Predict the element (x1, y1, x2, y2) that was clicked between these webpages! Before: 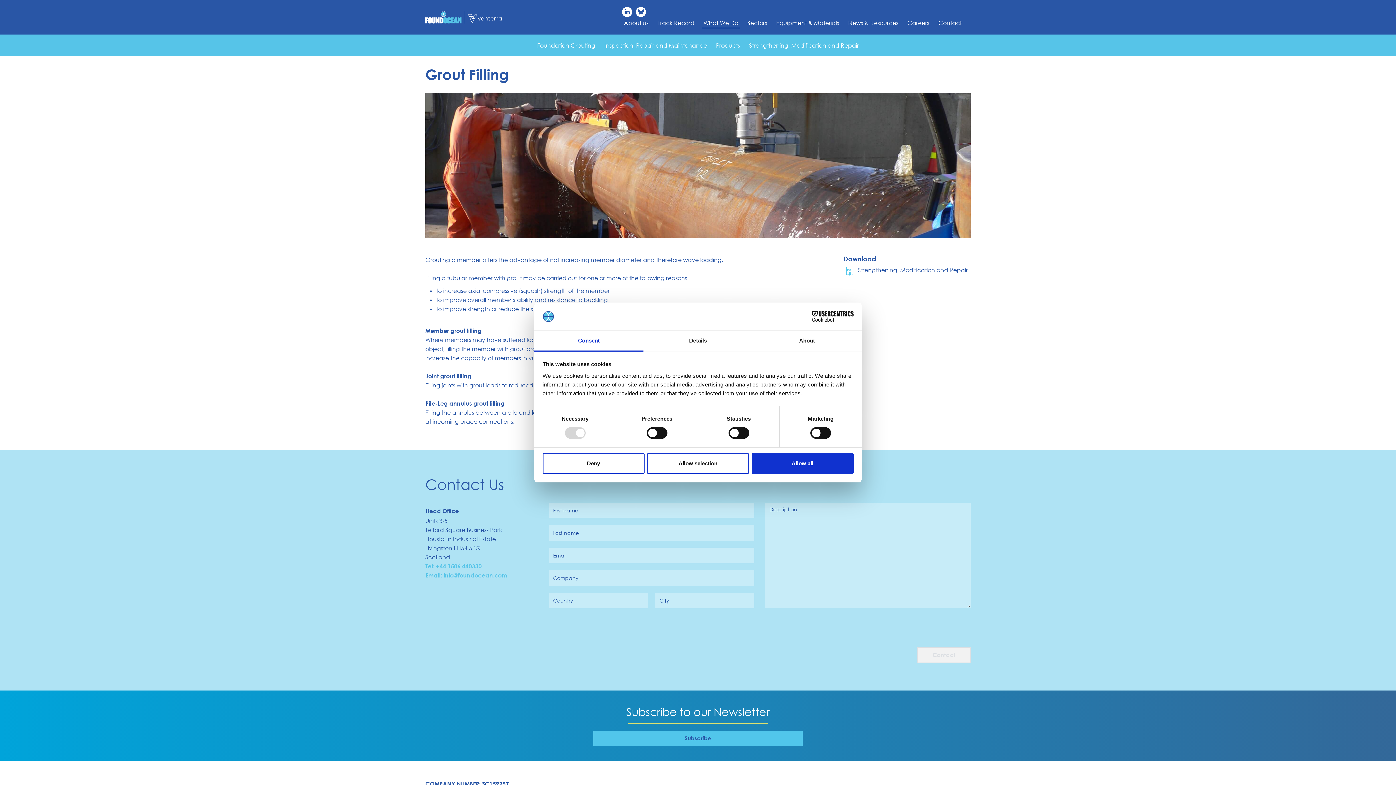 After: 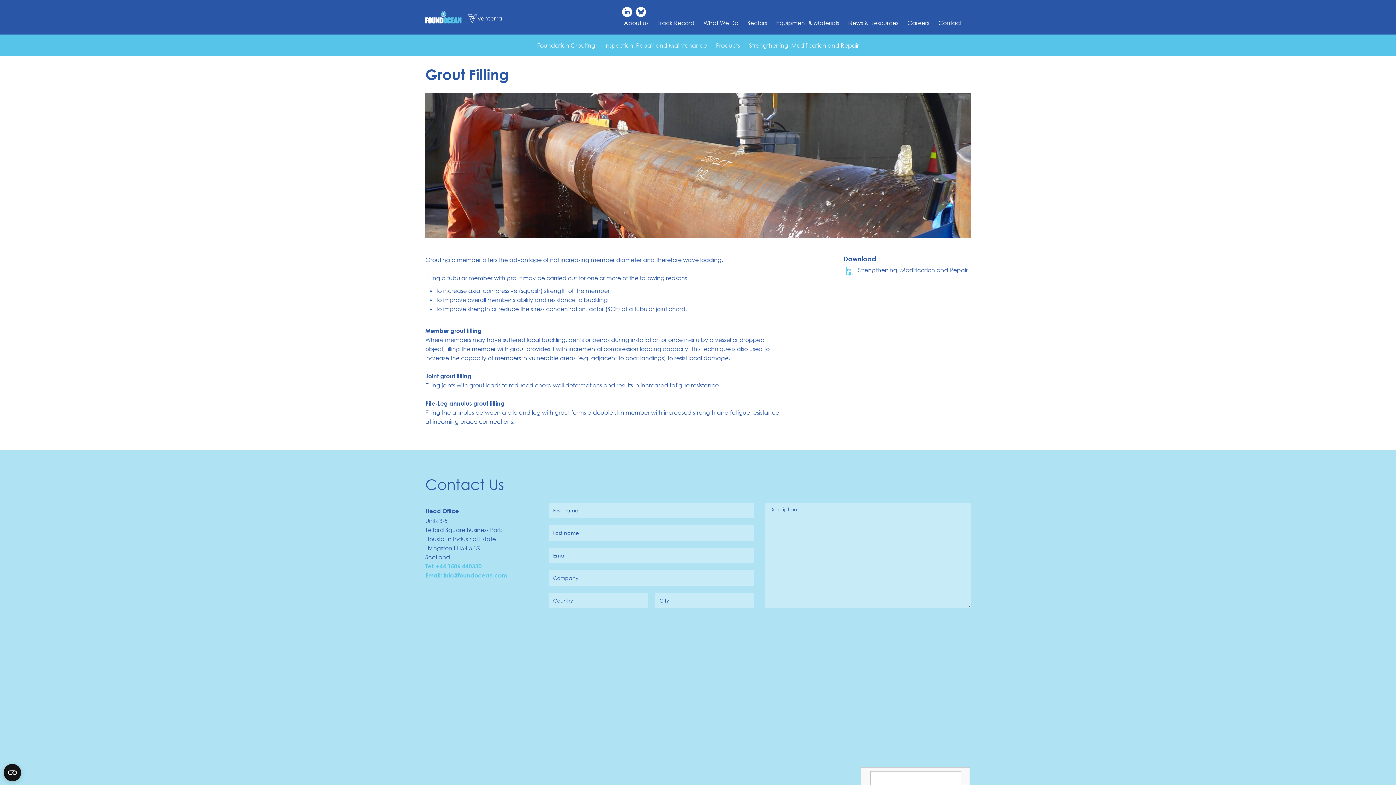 Action: bbox: (542, 453, 644, 474) label: Deny